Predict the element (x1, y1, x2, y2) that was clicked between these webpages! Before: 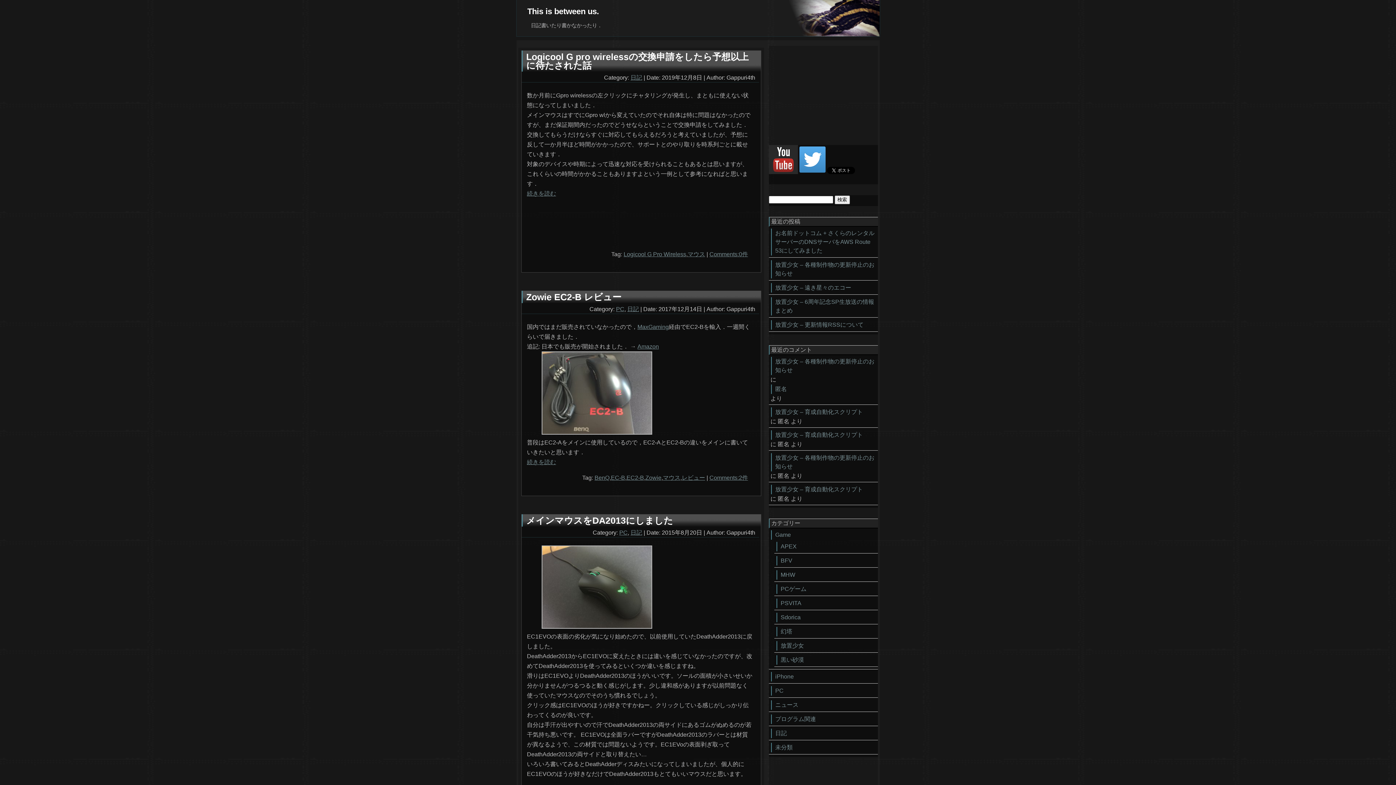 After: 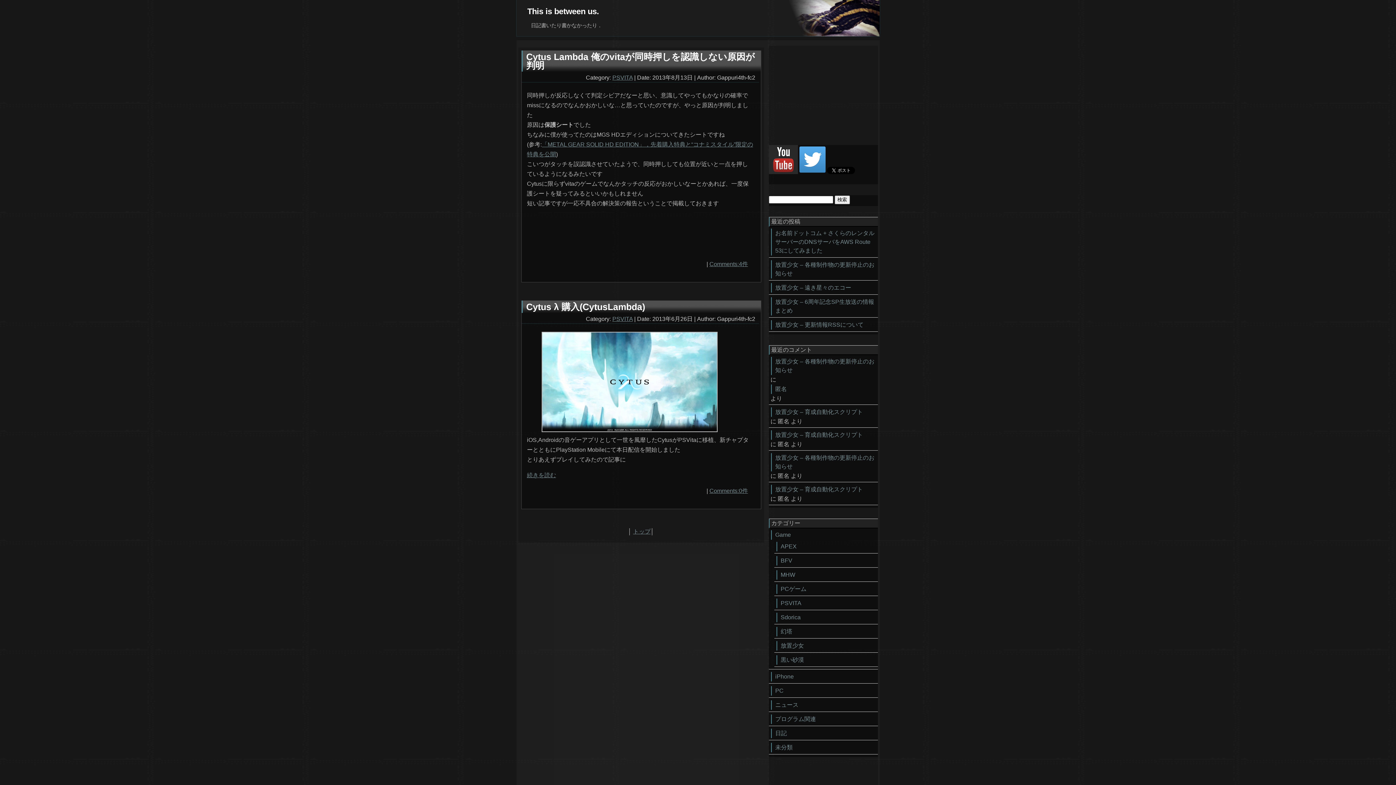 Action: label: PSVITA bbox: (776, 598, 877, 608)